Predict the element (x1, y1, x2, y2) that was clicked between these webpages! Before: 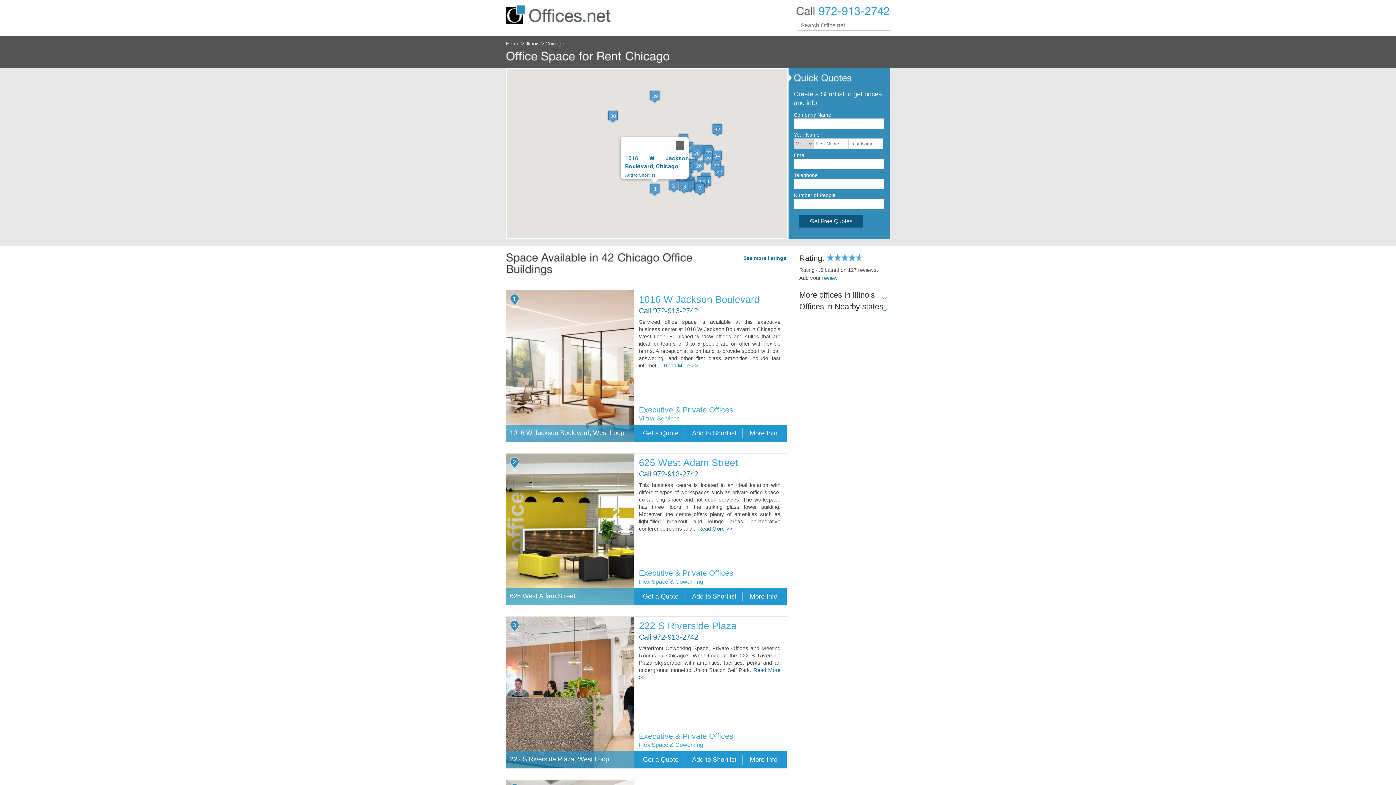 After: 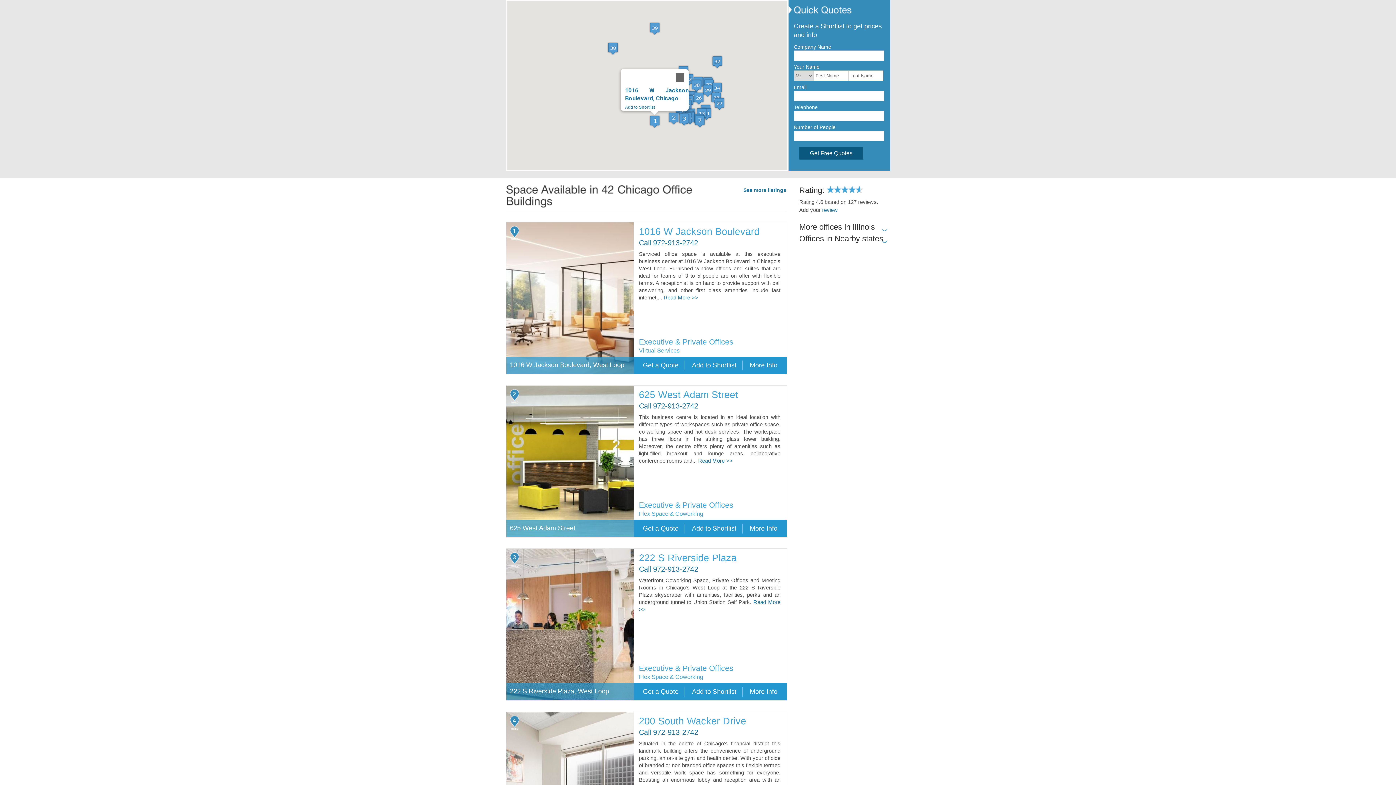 Action: label: 3 bbox: (510, 620, 519, 637)